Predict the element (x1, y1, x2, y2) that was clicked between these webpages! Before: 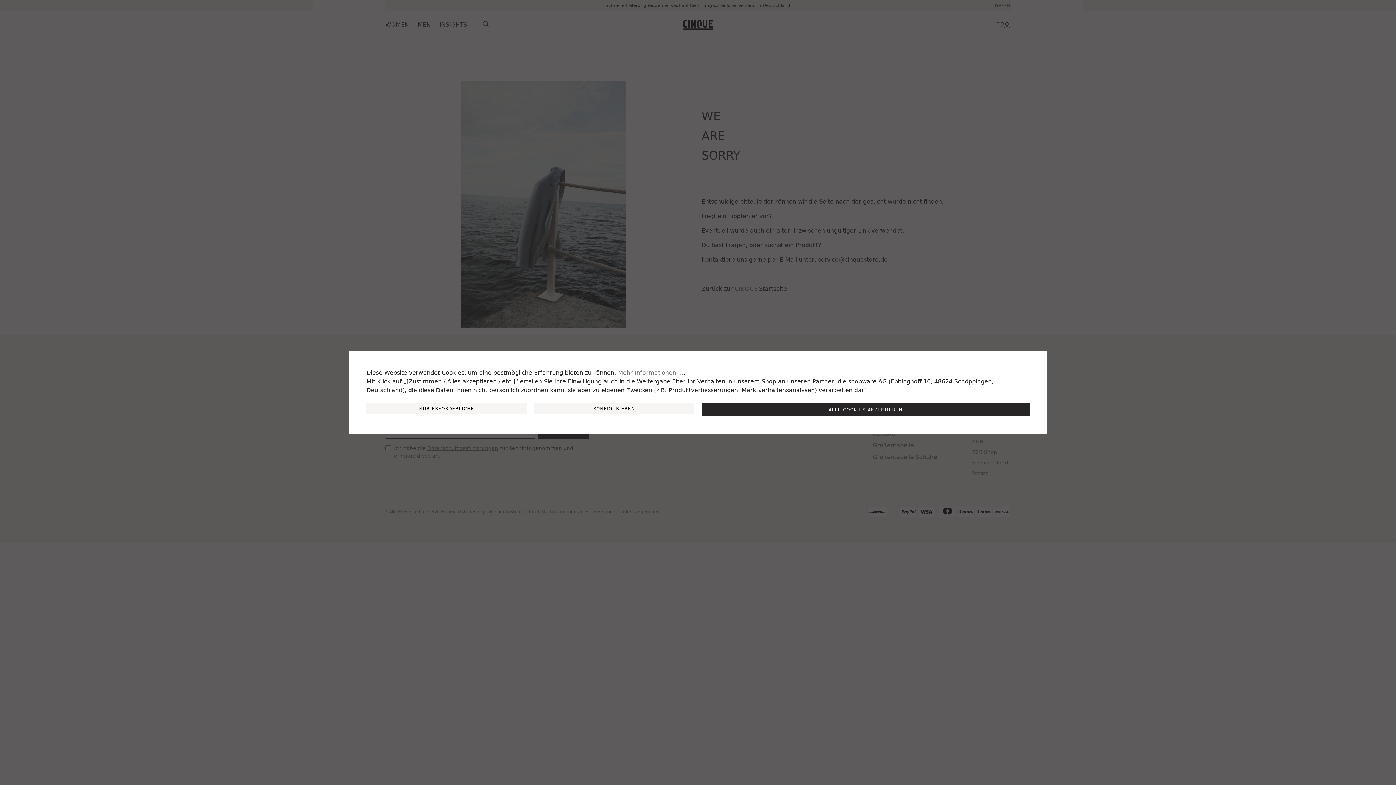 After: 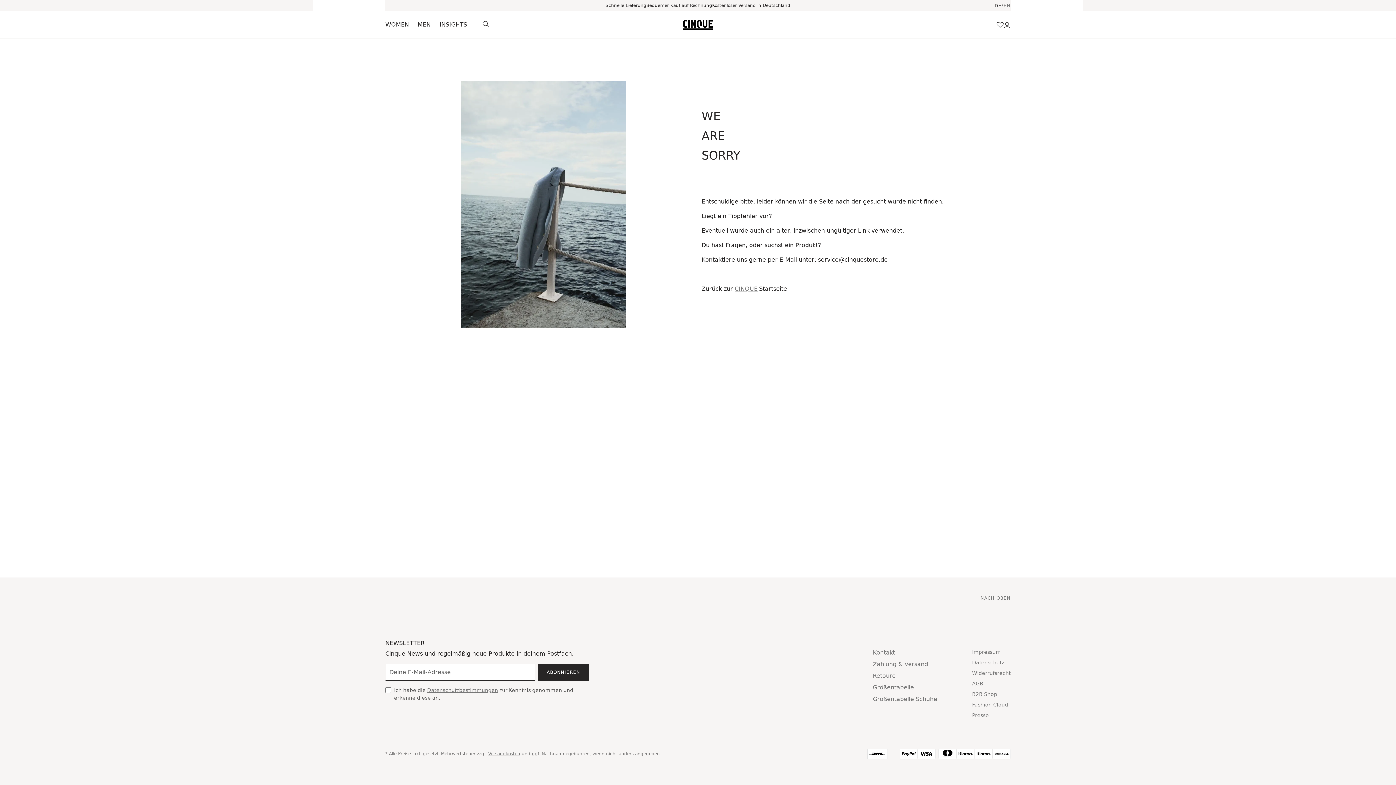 Action: bbox: (701, 403, 1029, 416) label: ALLE COOKIES AKZEPTIEREN